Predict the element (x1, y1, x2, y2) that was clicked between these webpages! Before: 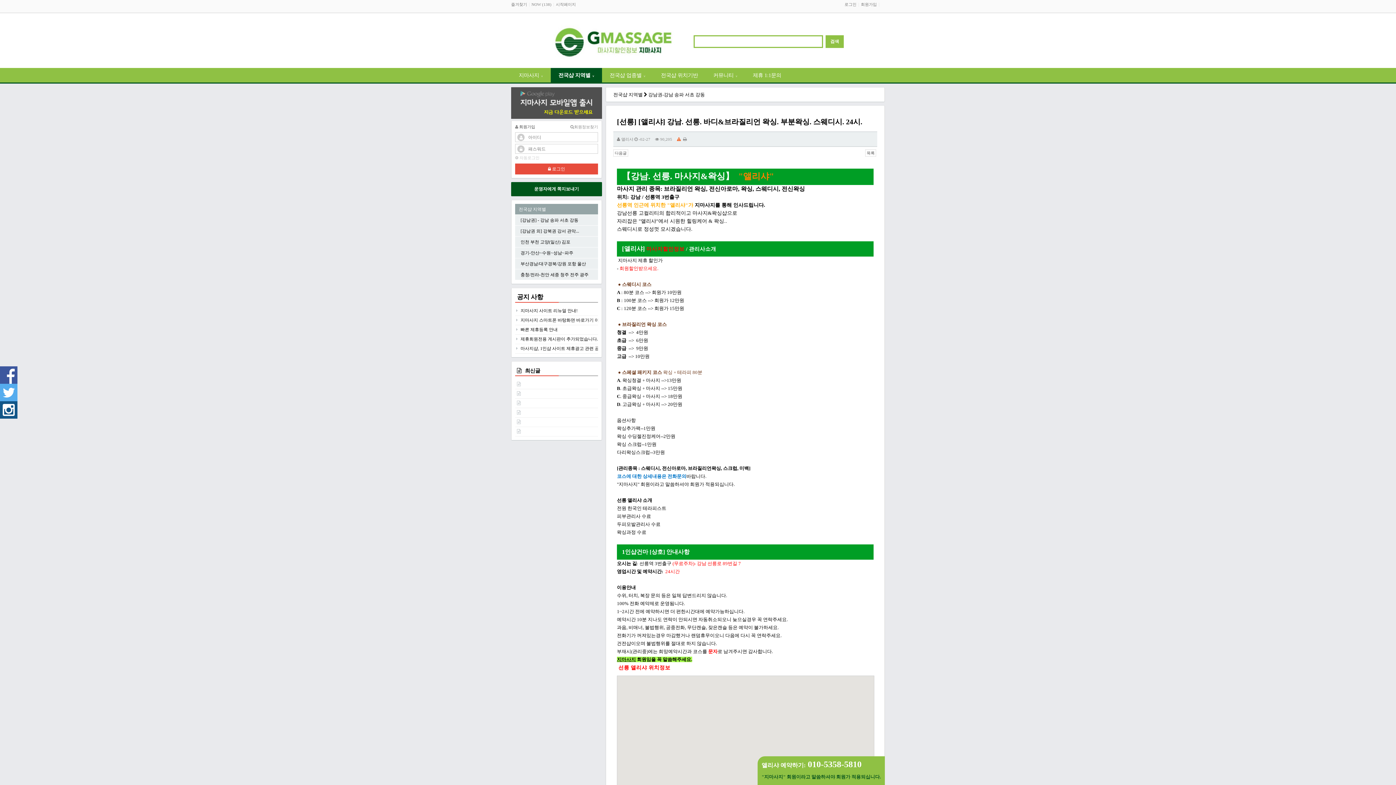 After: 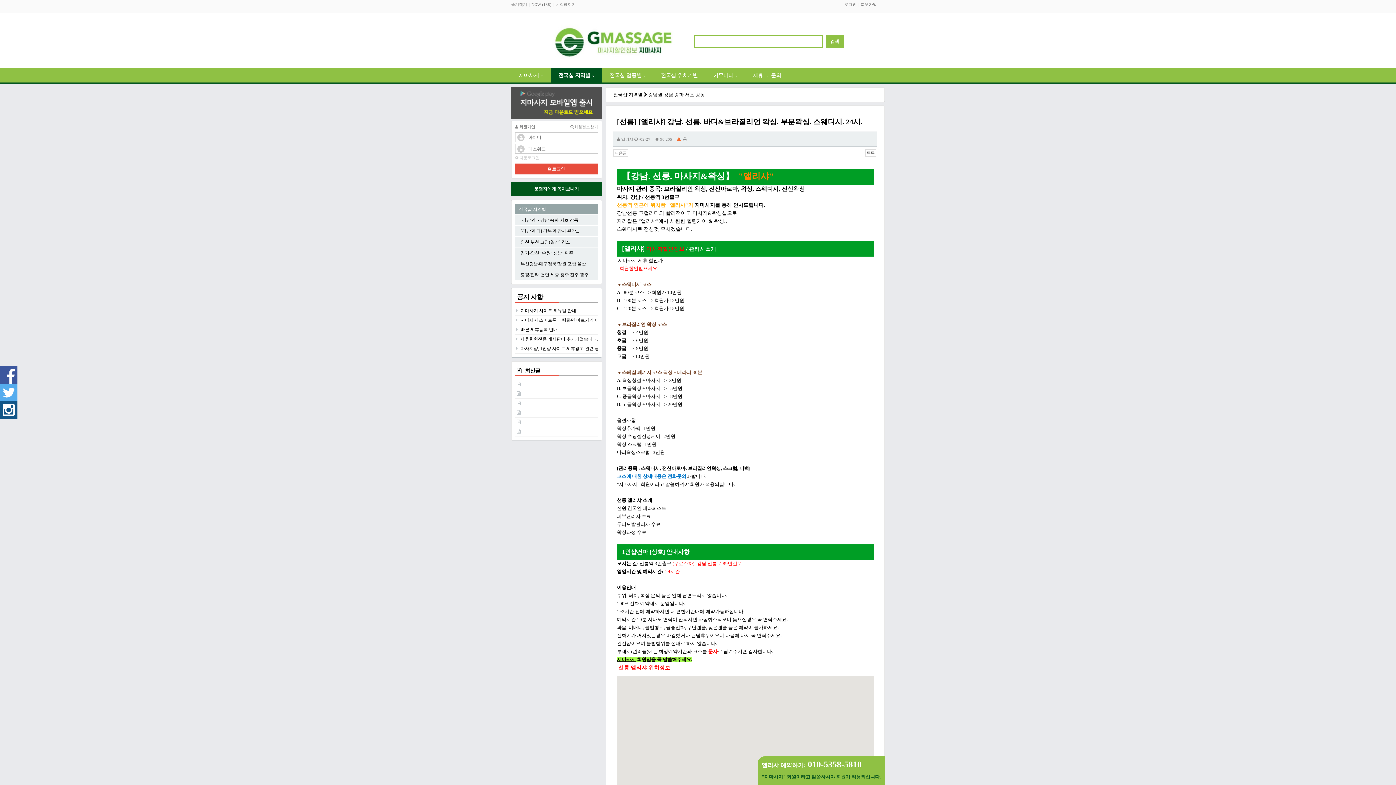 Action: label: 지마사지 bbox: (617, 657, 636, 662)